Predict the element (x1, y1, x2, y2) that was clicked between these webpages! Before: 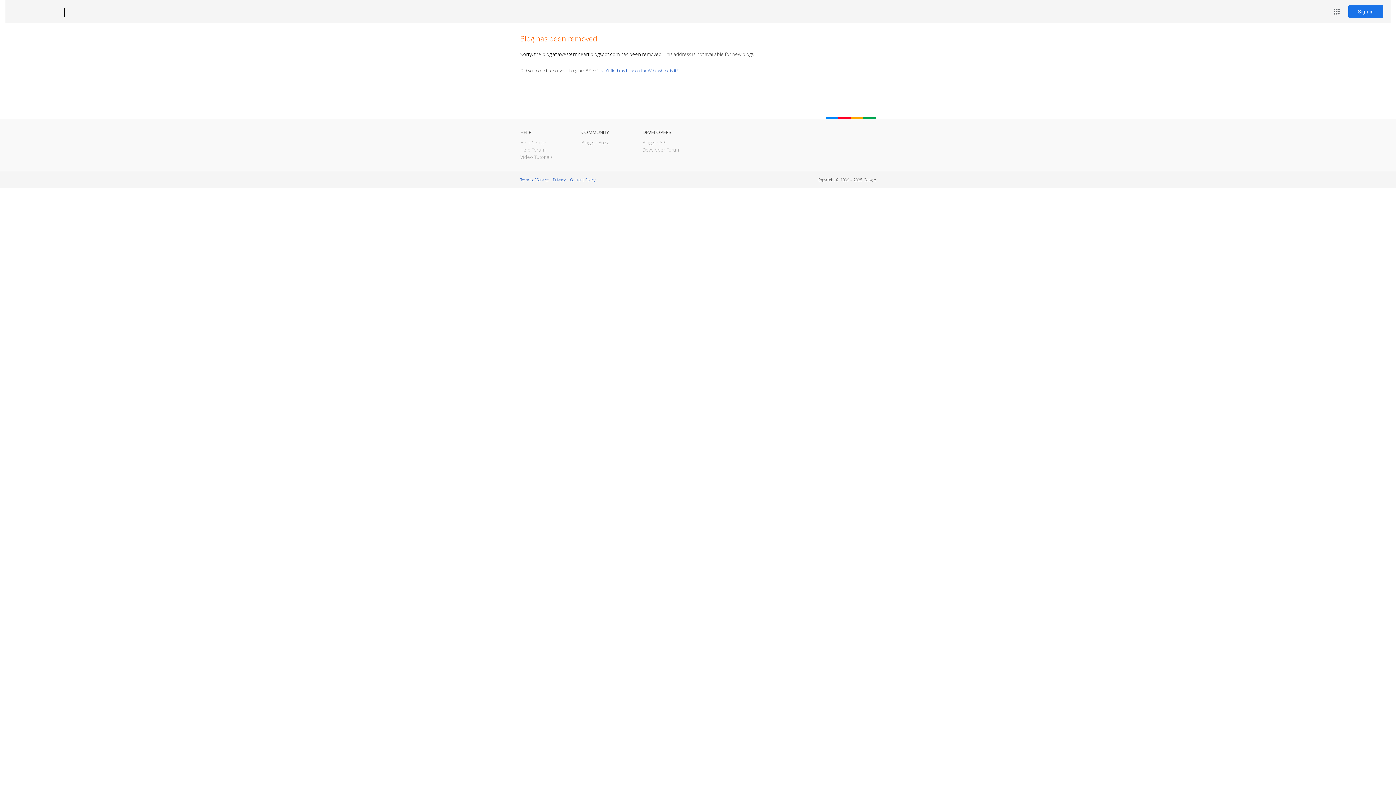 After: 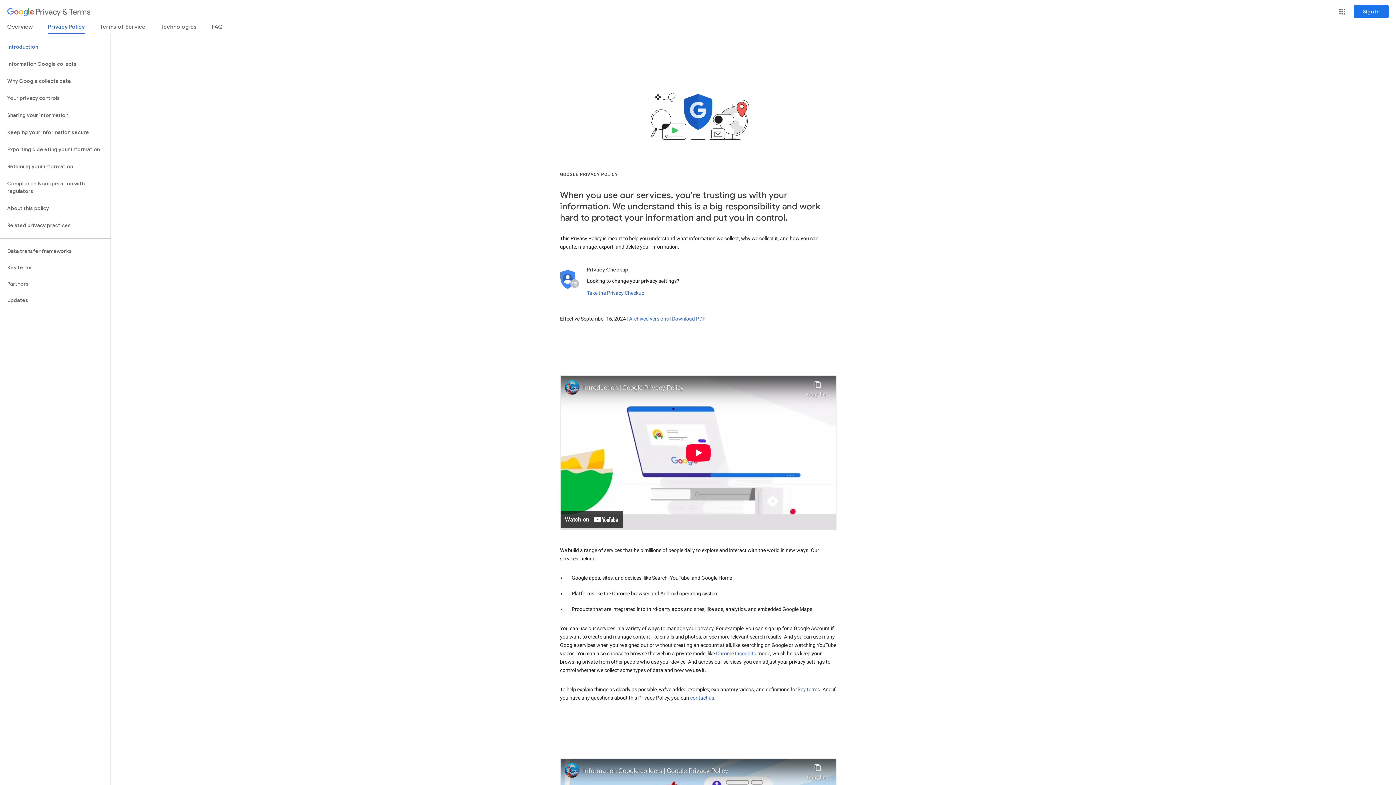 Action: bbox: (553, 177, 565, 182) label: Privacy